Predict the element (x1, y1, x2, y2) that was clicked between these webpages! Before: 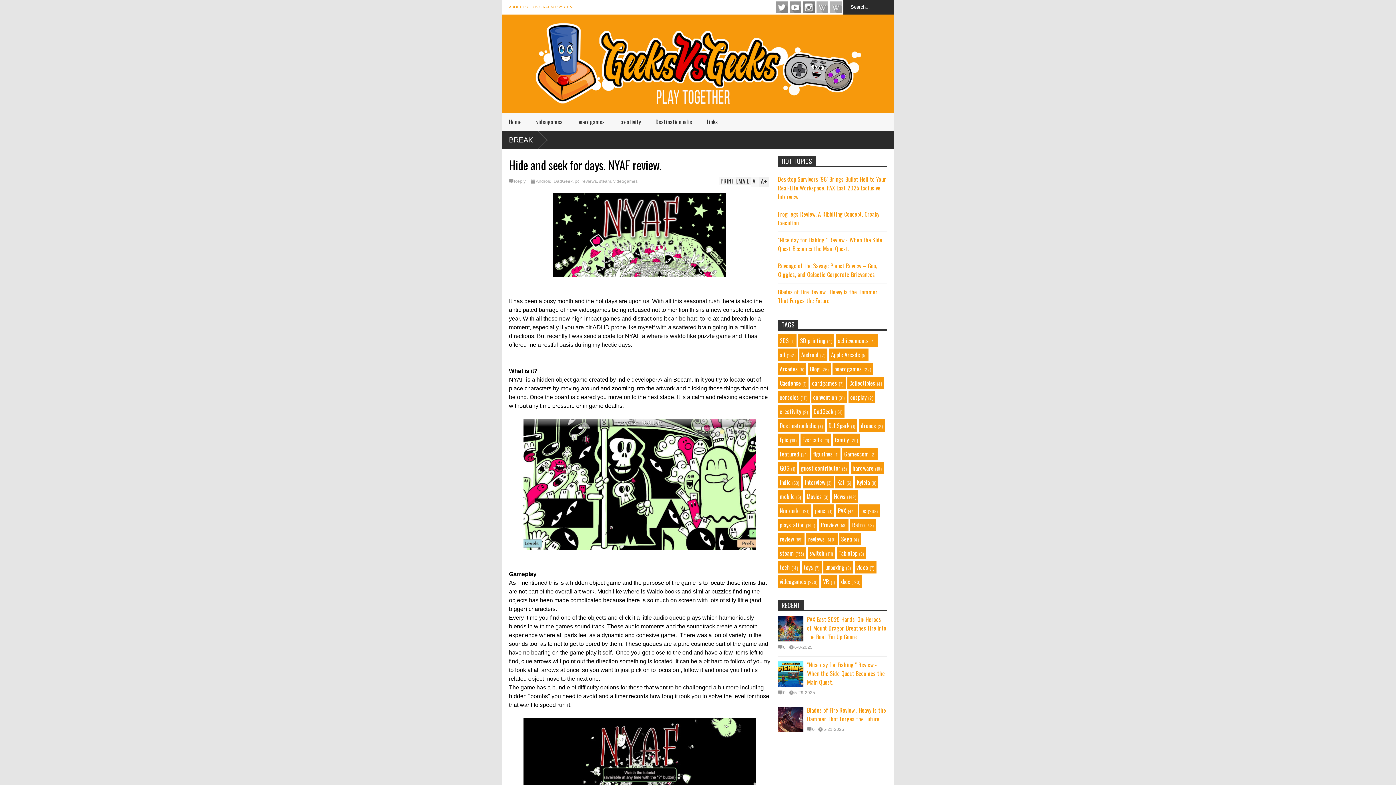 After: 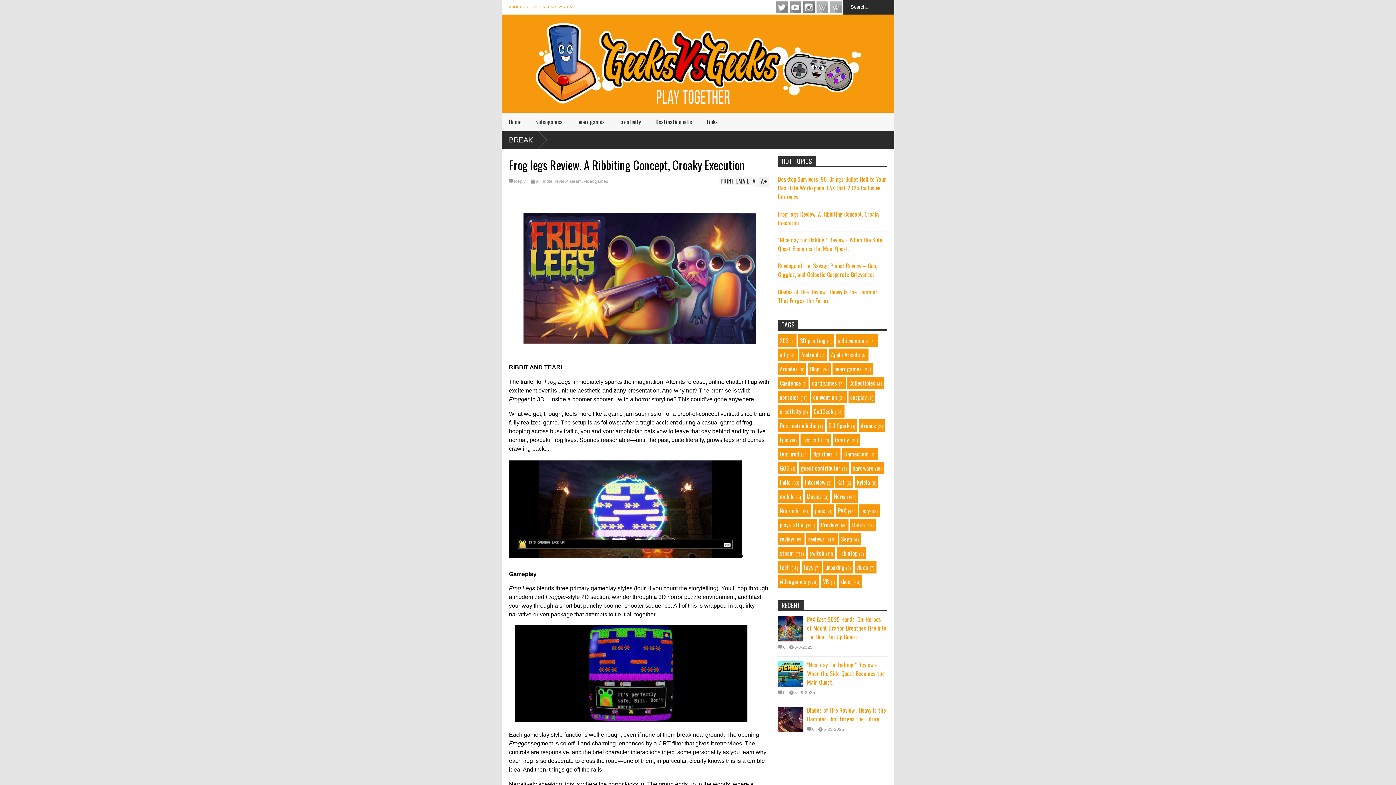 Action: label: Frog legs Review. A Ribbiting Concept, Croaky Execution bbox: (778, 209, 879, 227)